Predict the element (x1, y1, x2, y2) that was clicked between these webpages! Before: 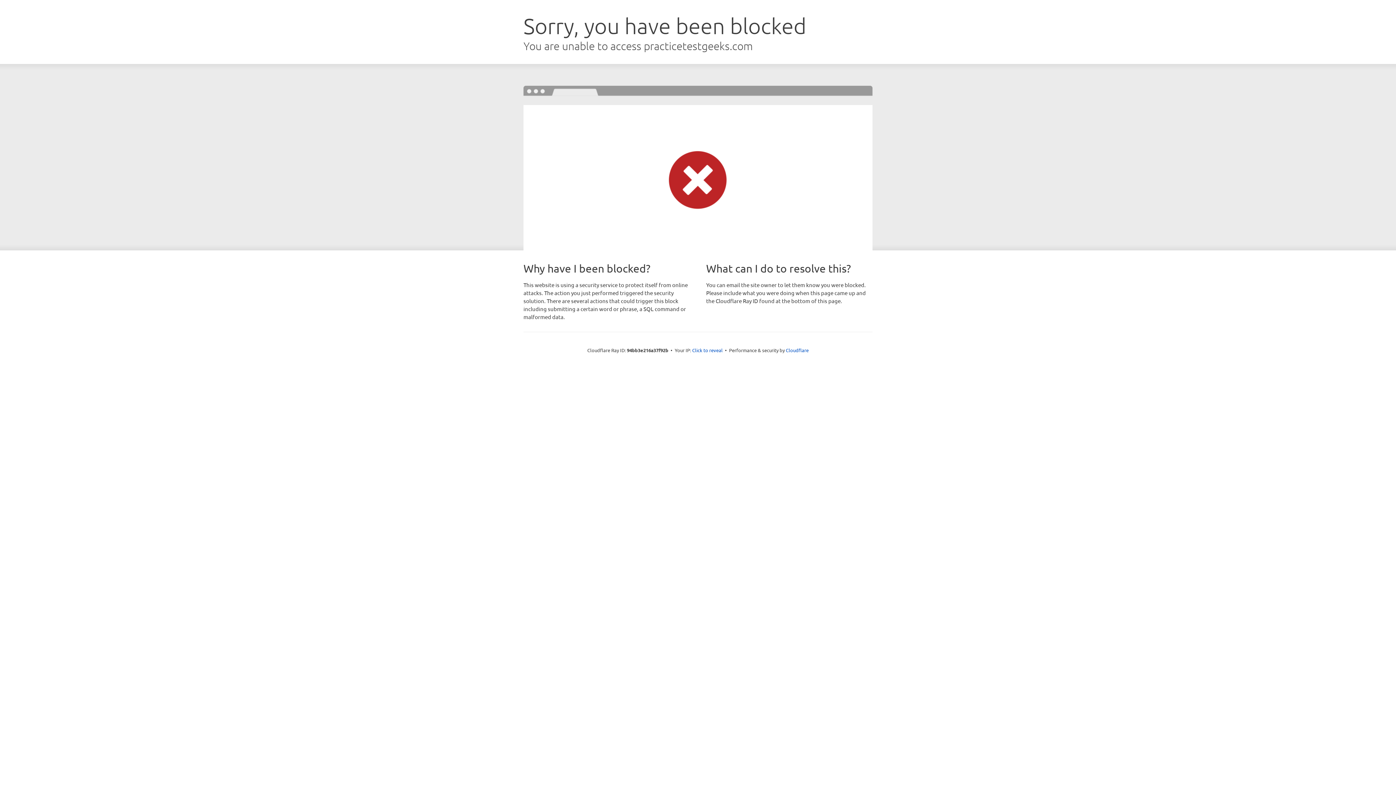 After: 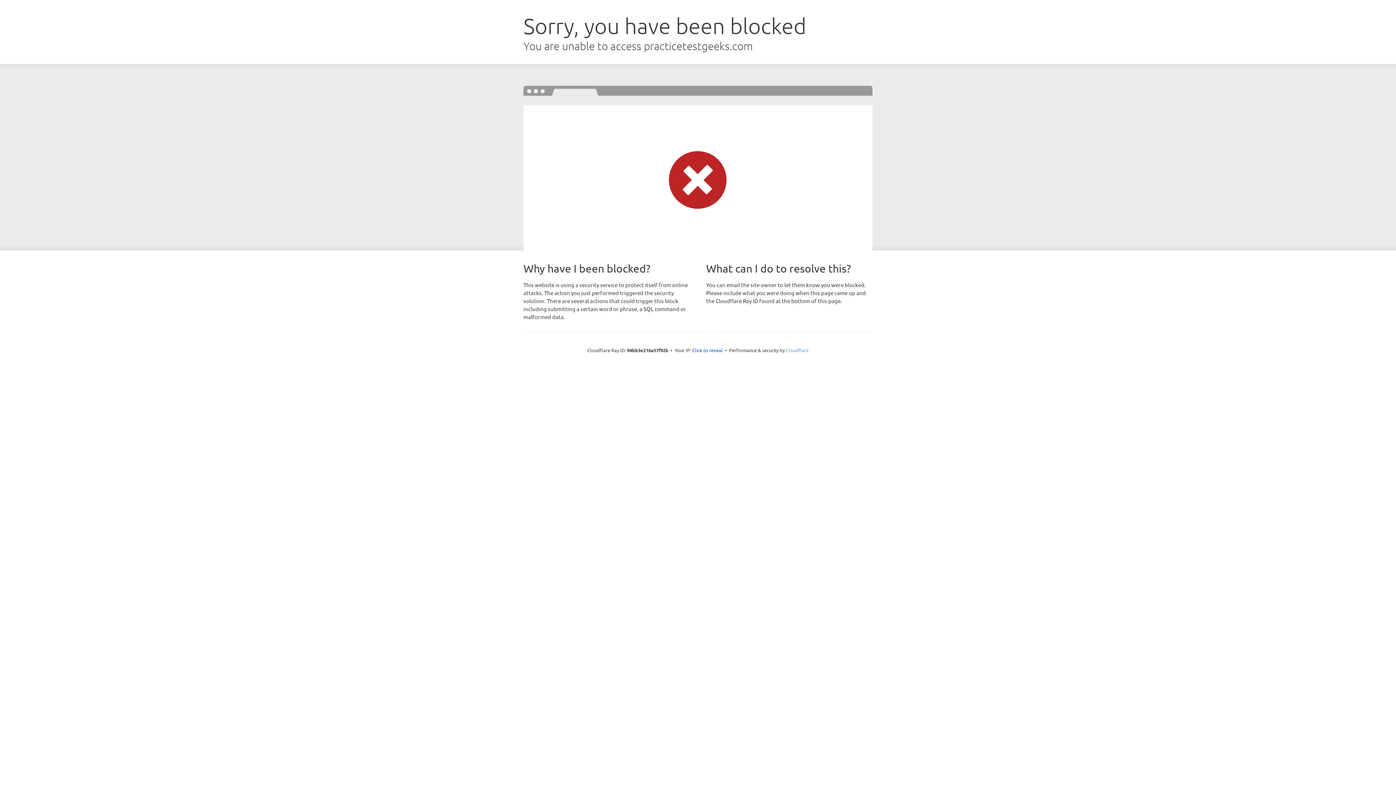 Action: bbox: (786, 347, 808, 353) label: Cloudflare